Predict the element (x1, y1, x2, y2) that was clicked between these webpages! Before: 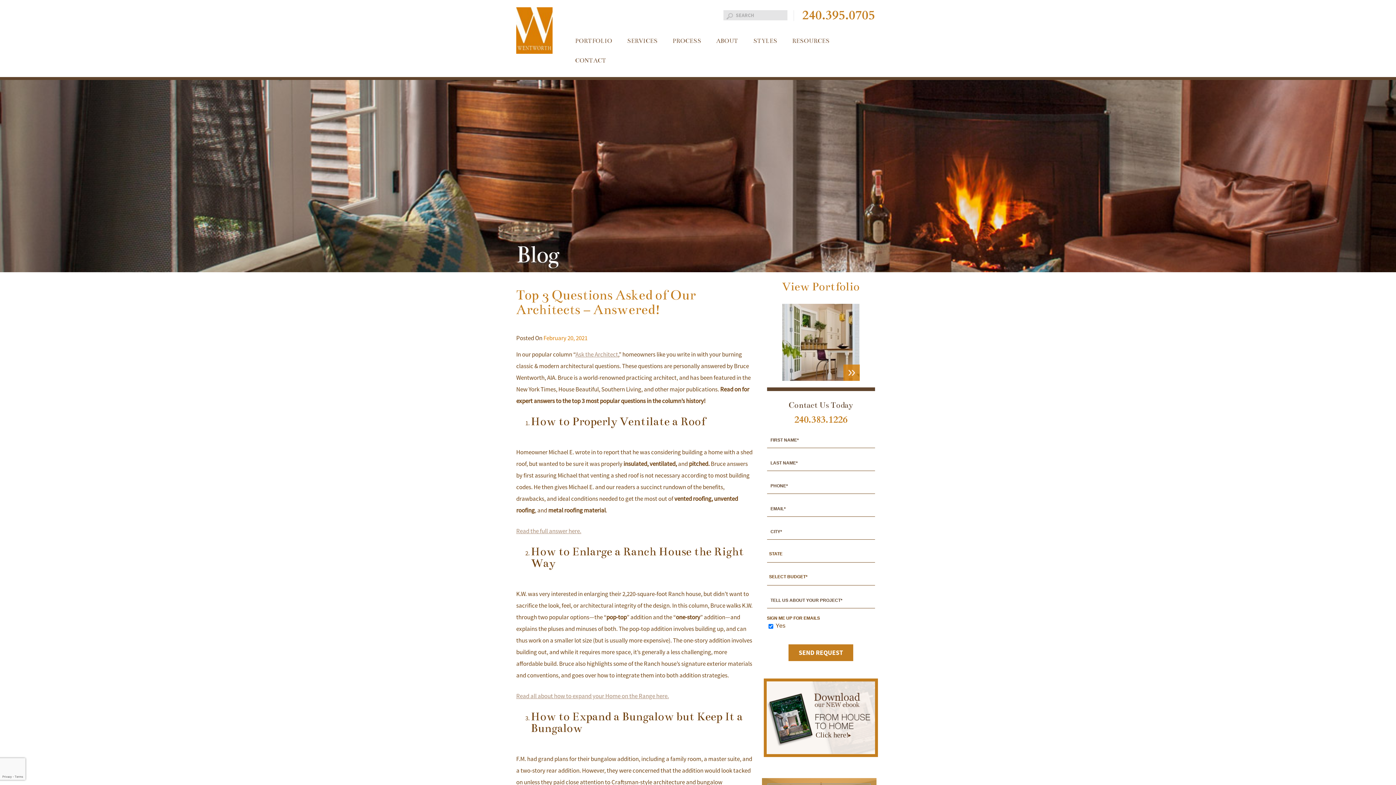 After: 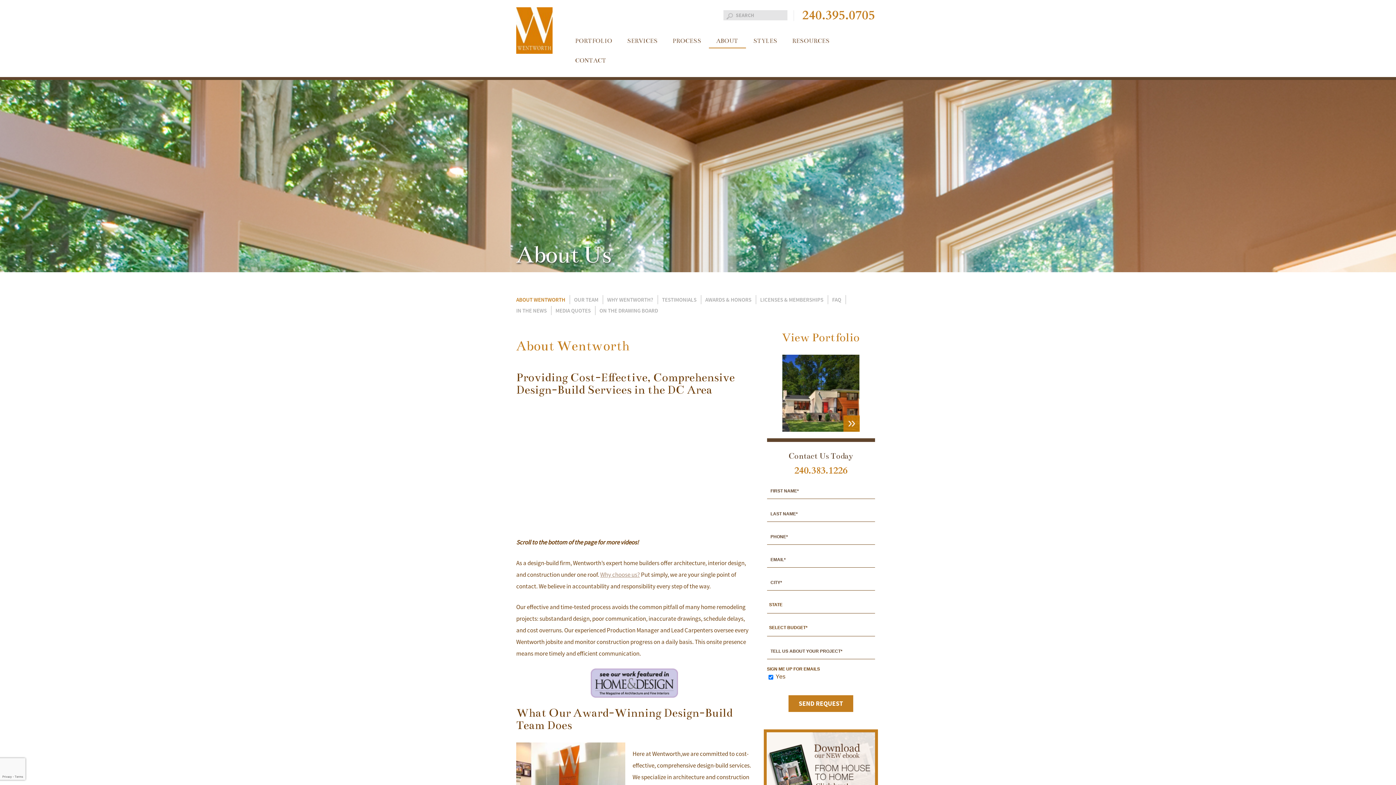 Action: bbox: (716, 37, 738, 44) label: ABOUT